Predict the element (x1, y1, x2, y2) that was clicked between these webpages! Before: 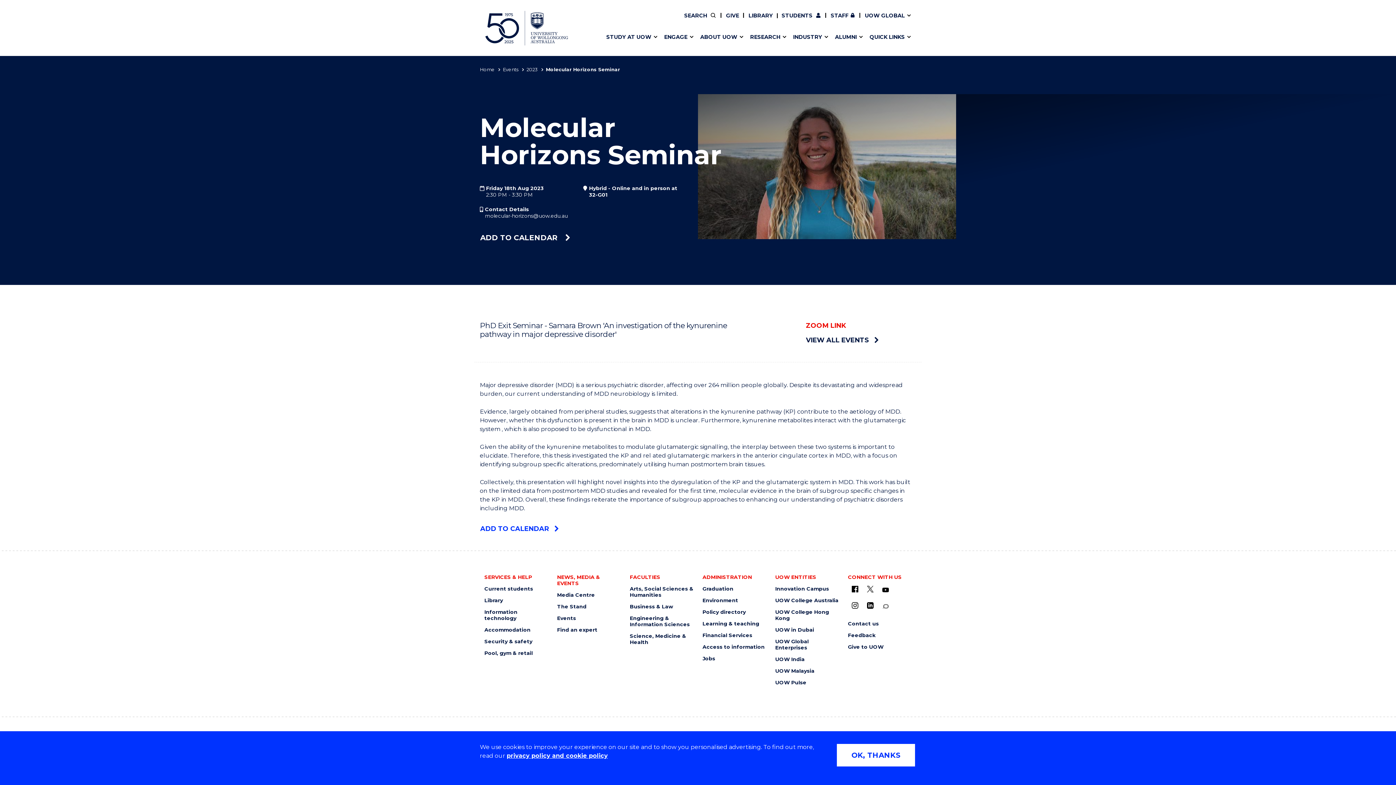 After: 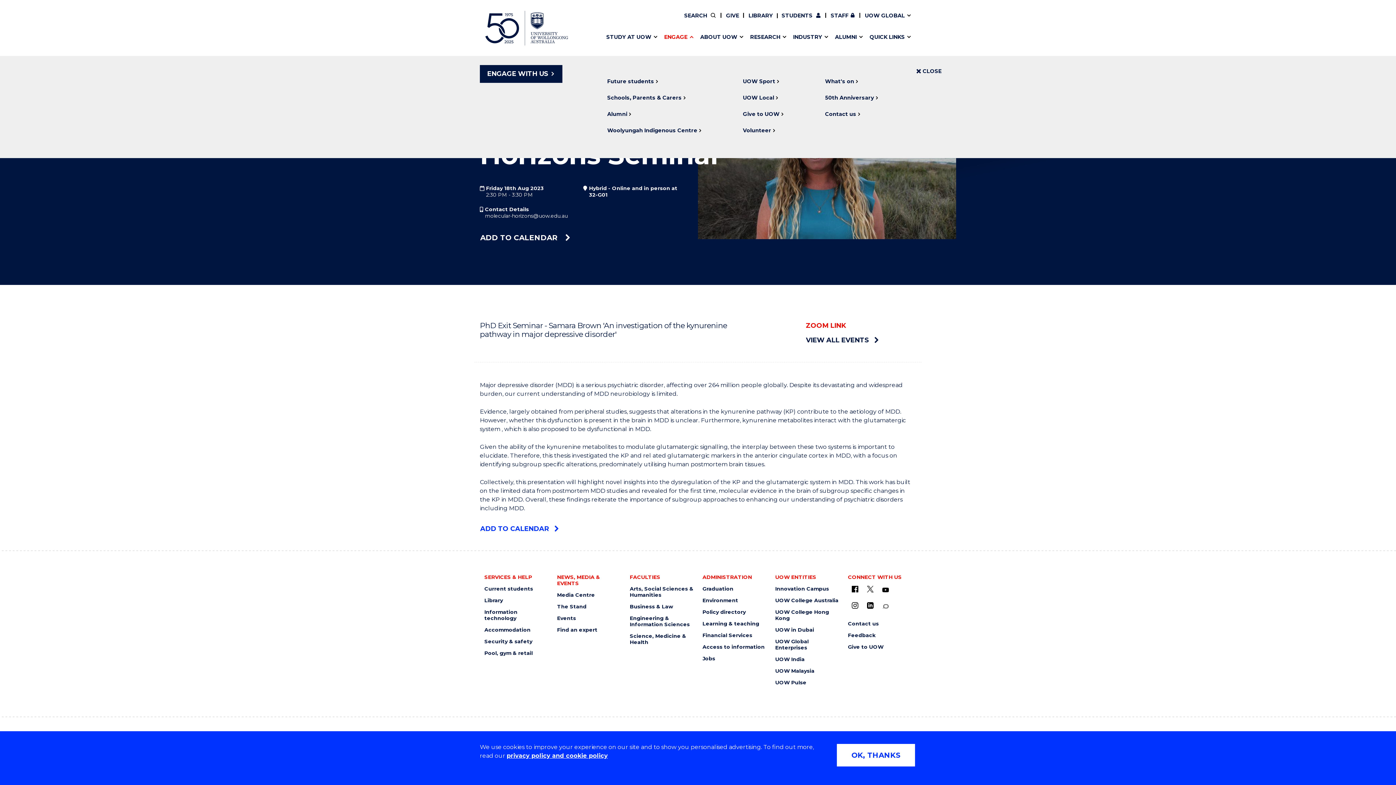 Action: label: SHOW/HIDE "
ENGAGE
" MENU bbox: (660, 29, 693, 44)